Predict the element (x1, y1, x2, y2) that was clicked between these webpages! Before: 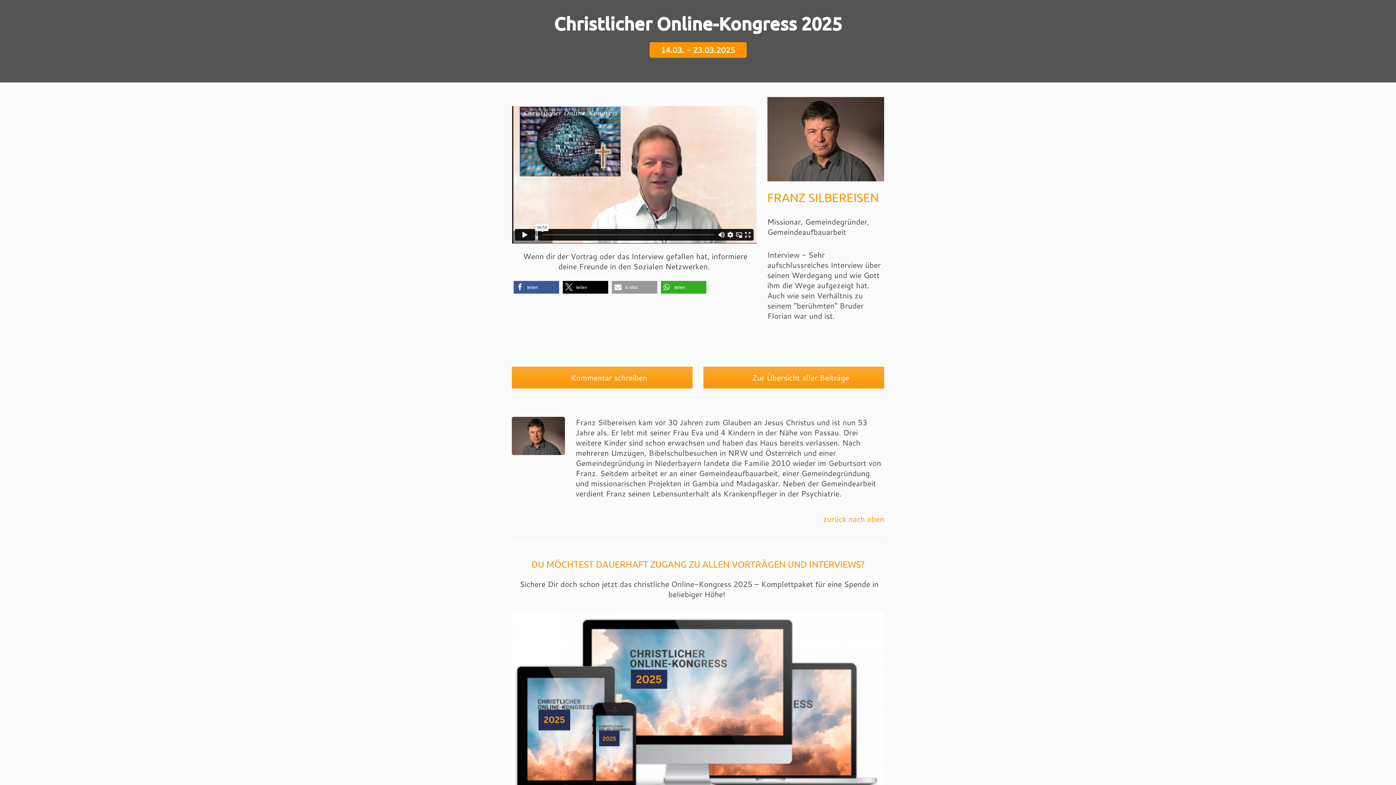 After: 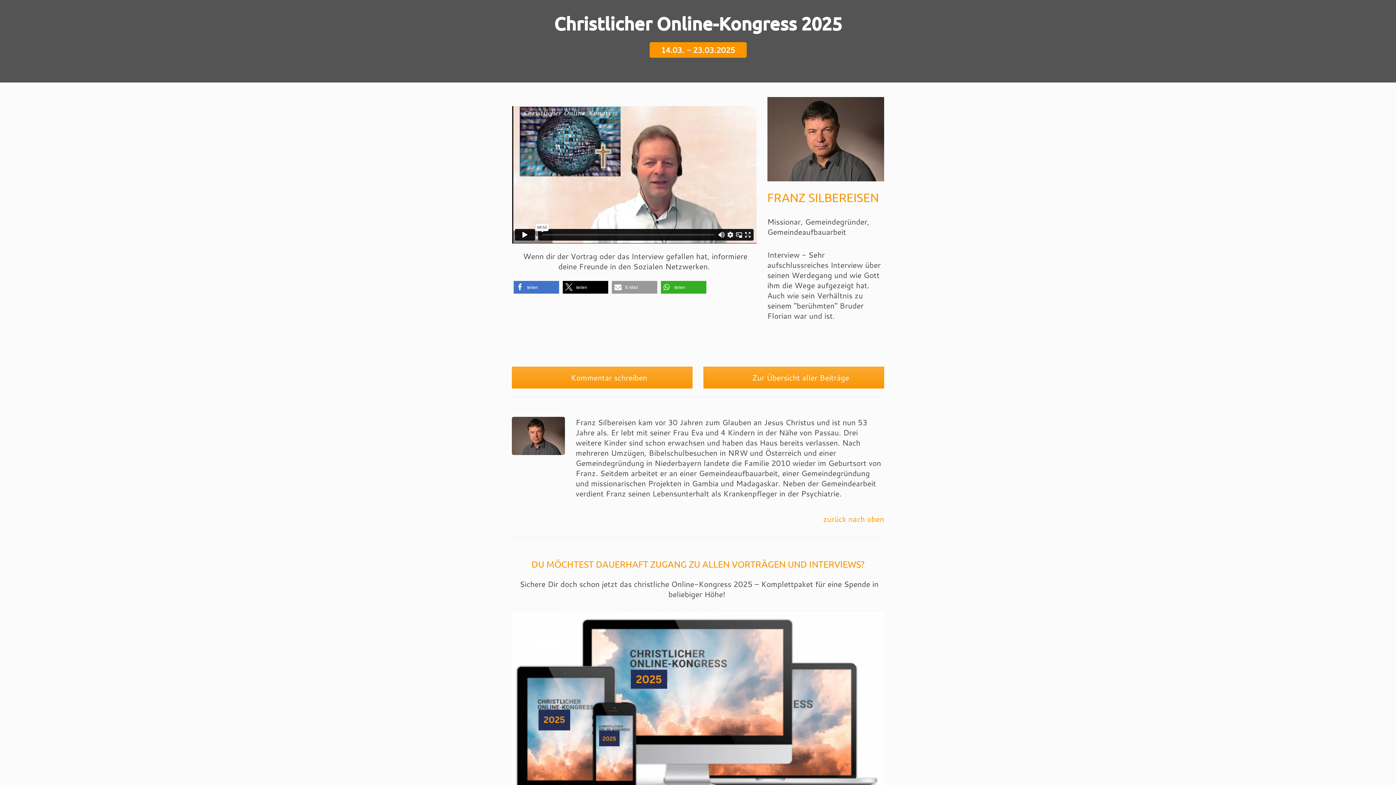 Action: bbox: (513, 281, 559, 293) label: Bei Facebook teilen